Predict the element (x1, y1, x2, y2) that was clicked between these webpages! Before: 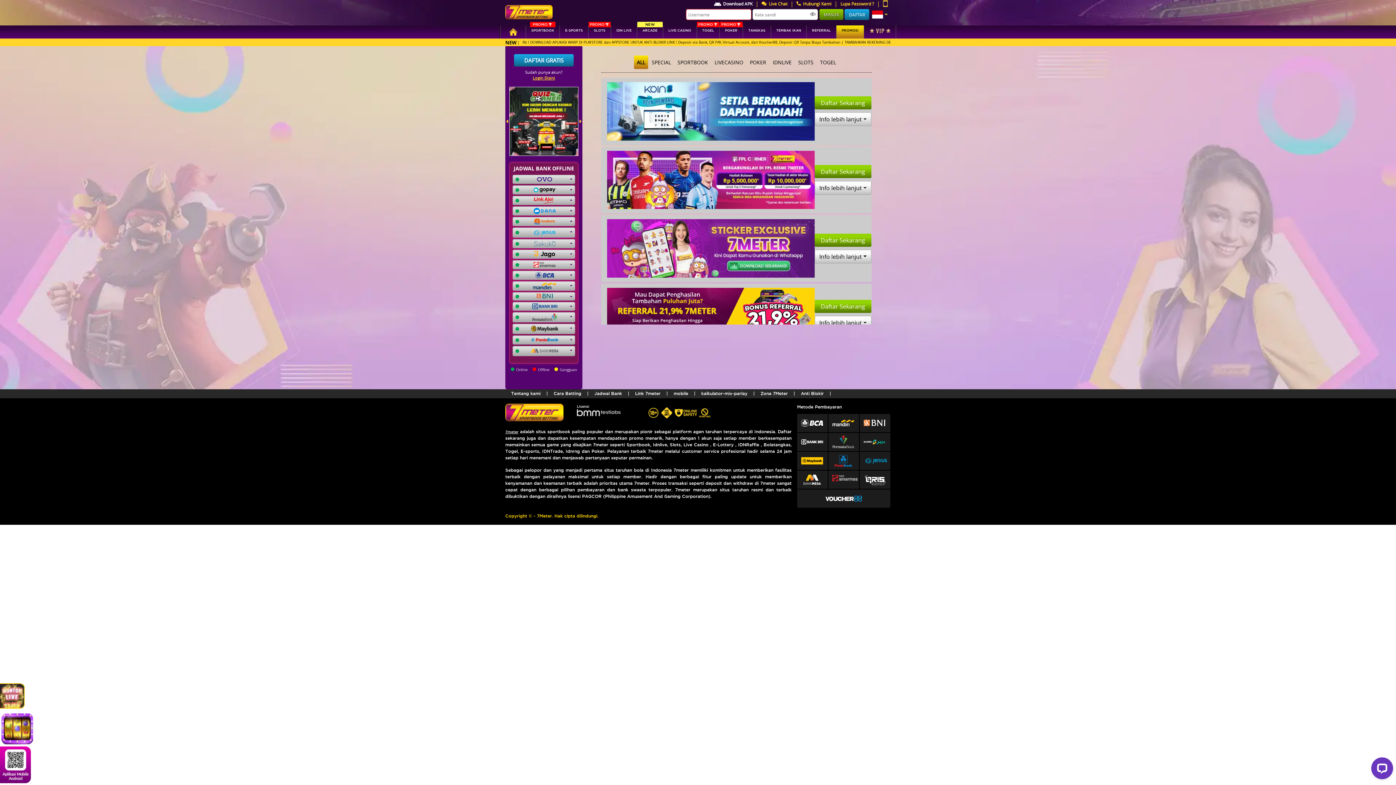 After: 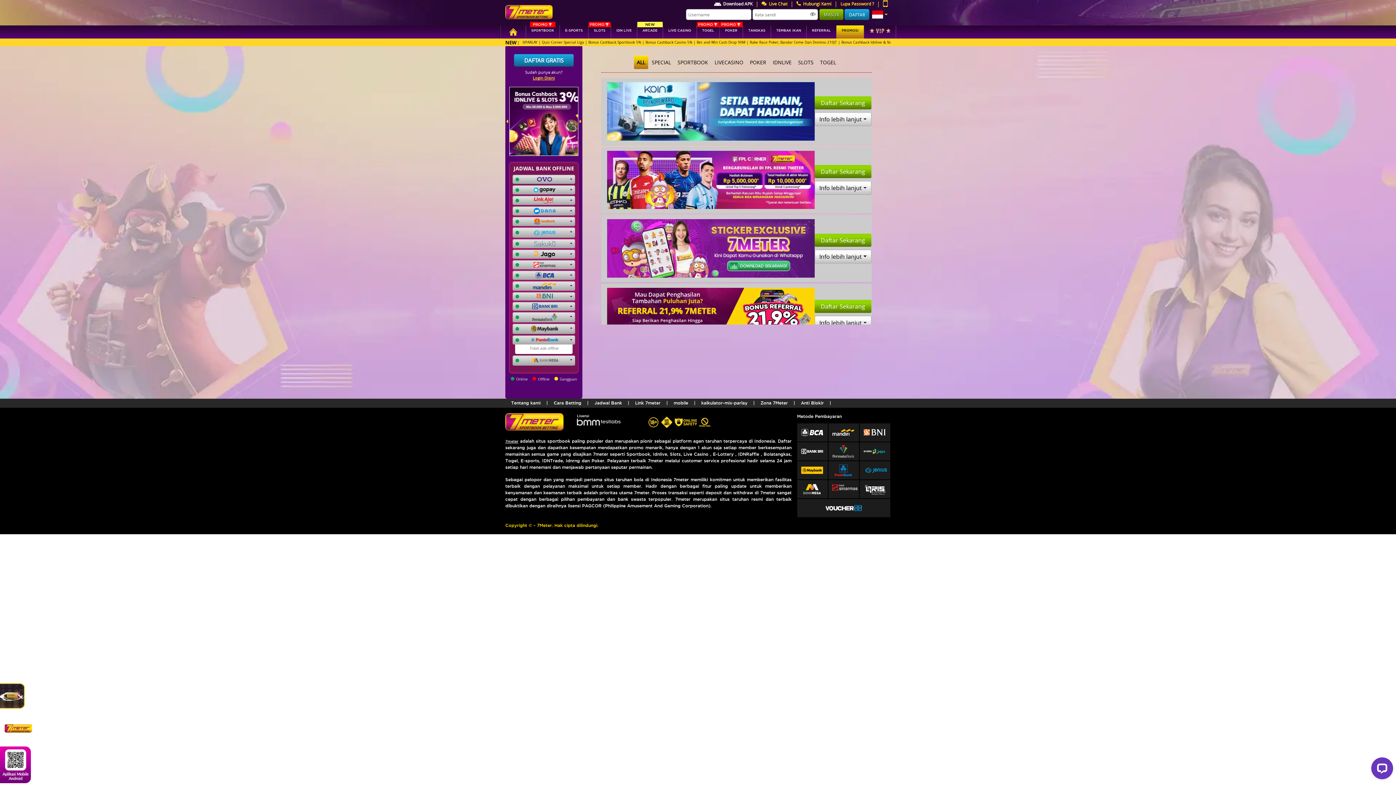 Action: bbox: (512, 335, 575, 344)